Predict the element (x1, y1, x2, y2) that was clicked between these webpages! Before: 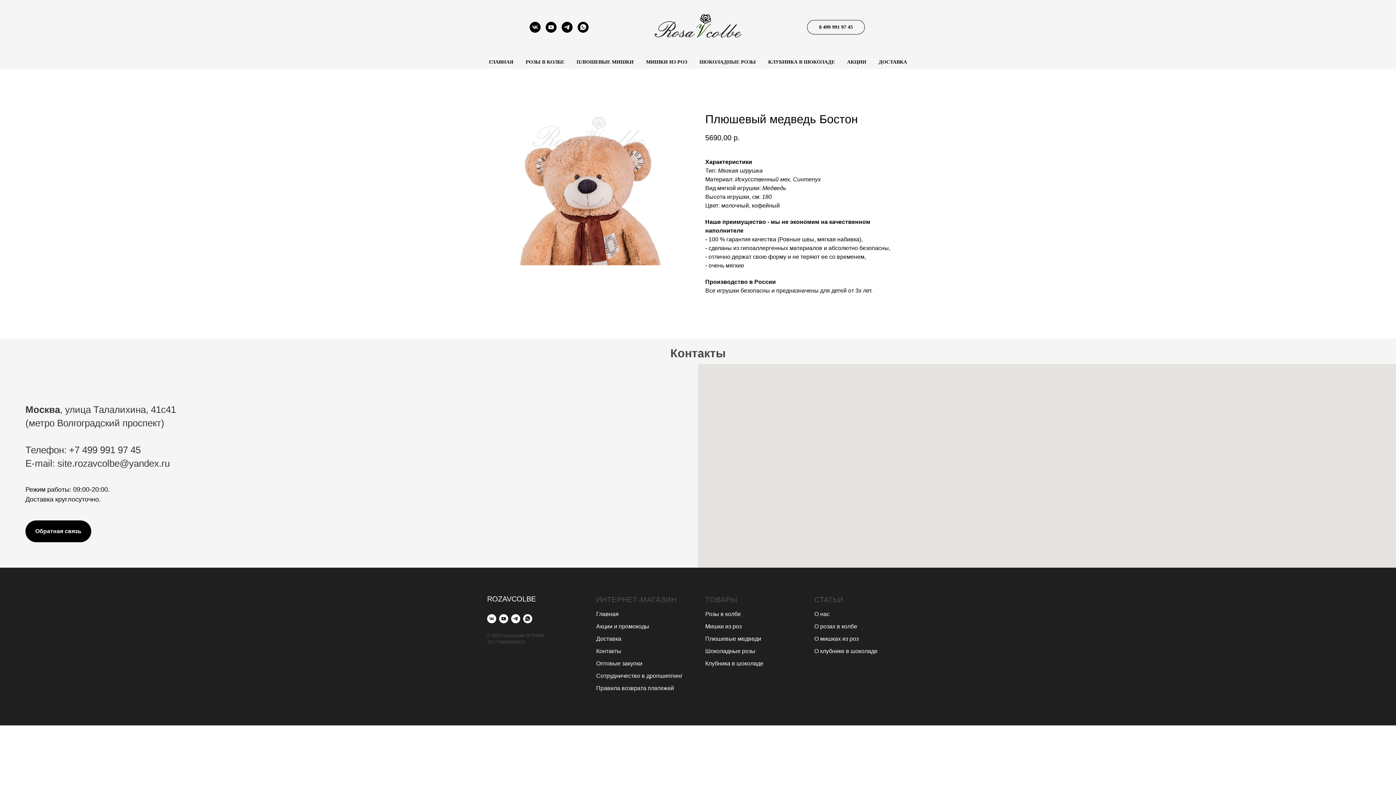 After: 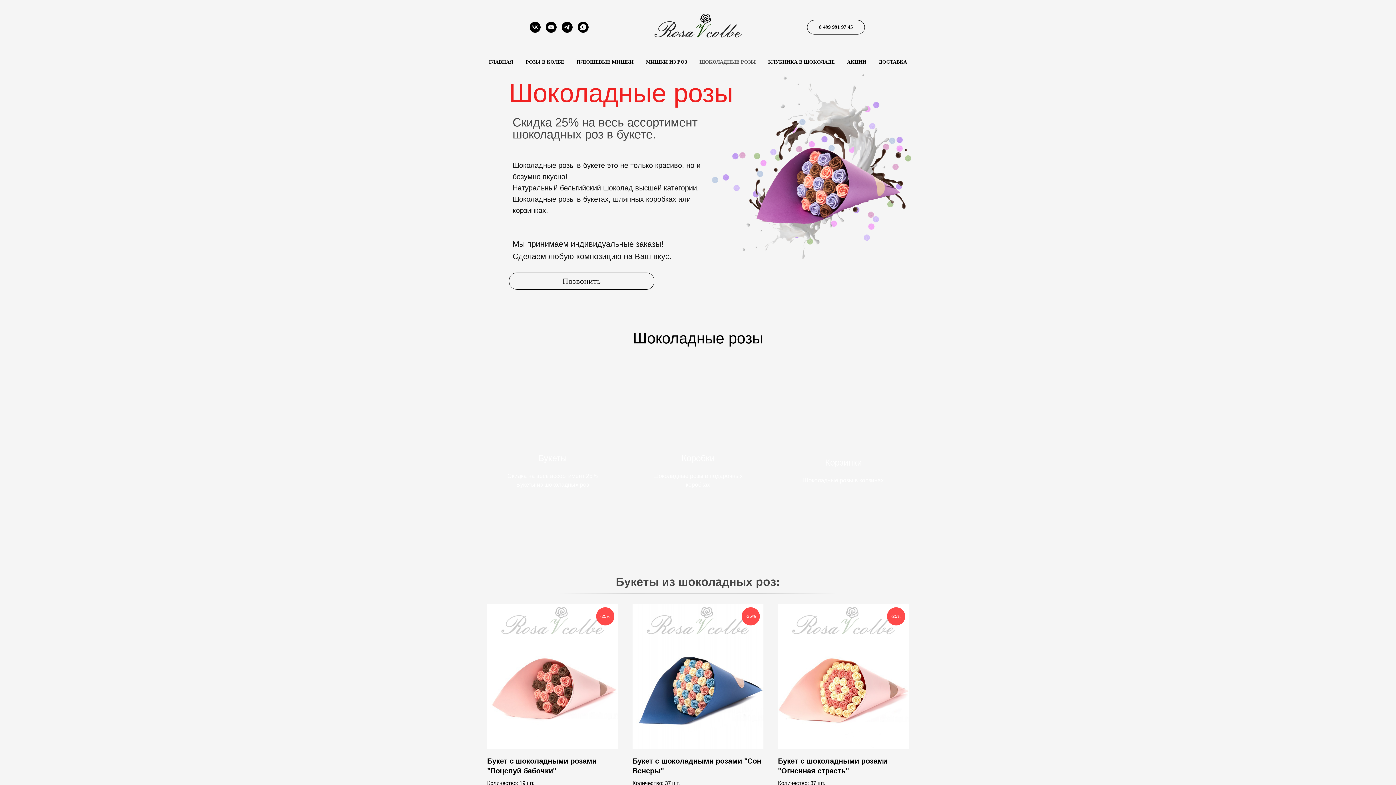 Action: label: Шоколадные розы bbox: (705, 648, 755, 654)